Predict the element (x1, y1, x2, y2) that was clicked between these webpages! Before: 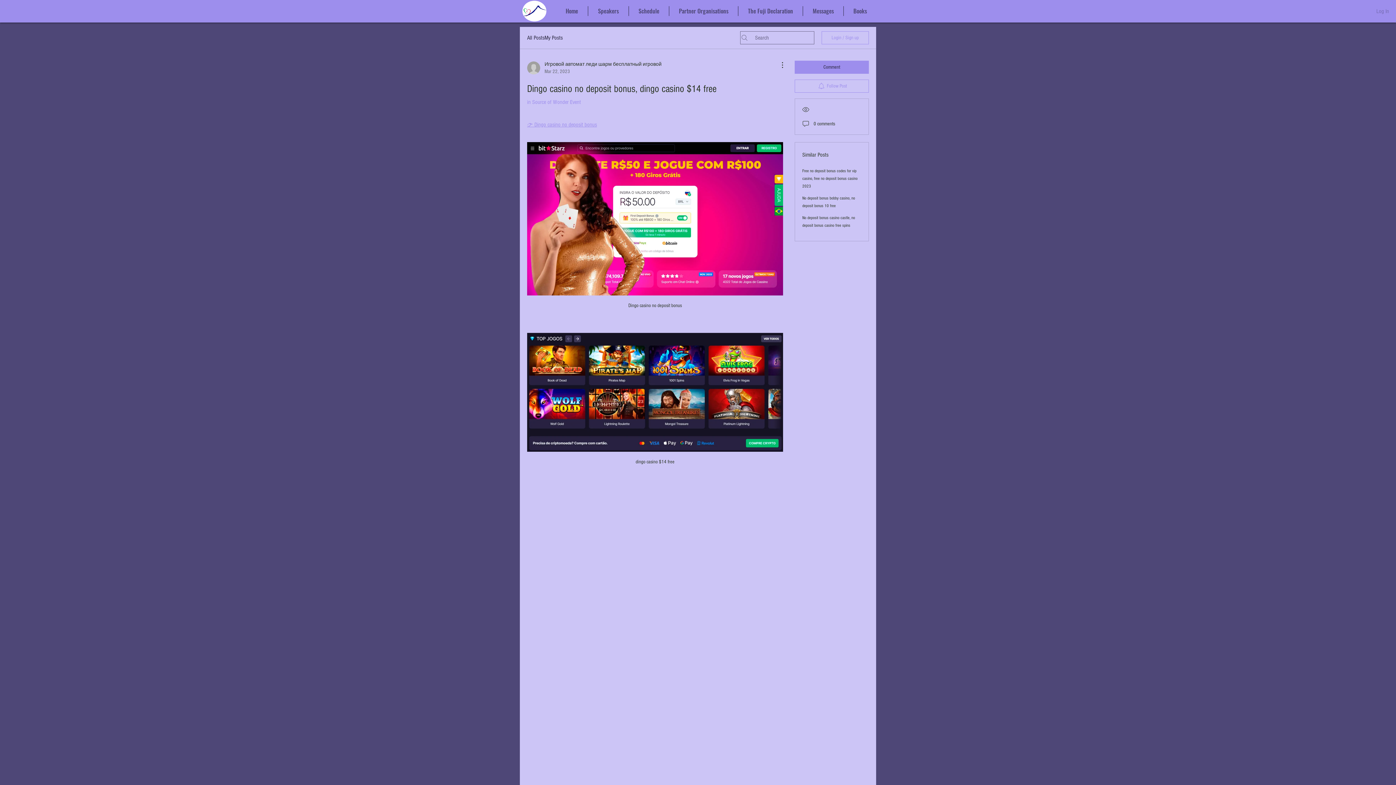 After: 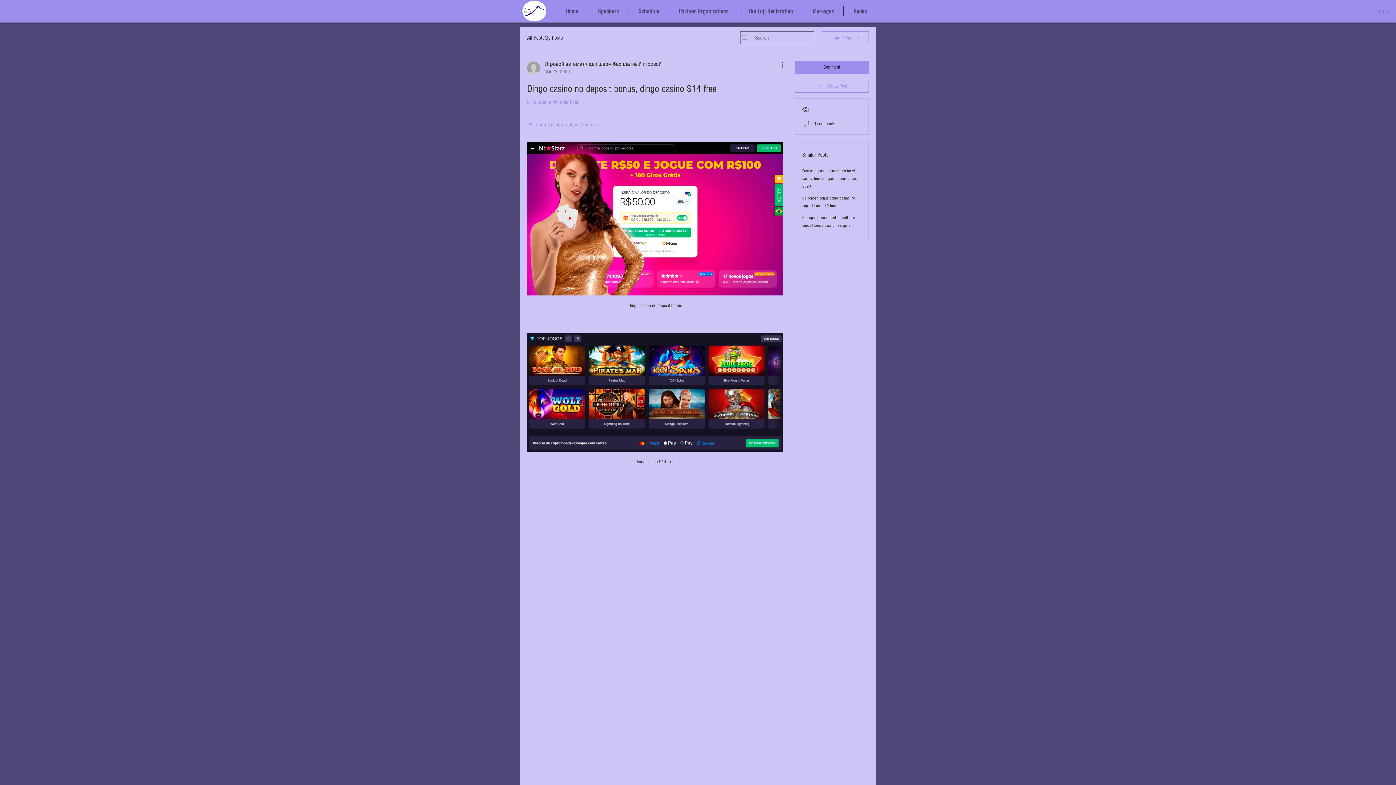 Action: bbox: (1371, 4, 1394, 17) label: Log In